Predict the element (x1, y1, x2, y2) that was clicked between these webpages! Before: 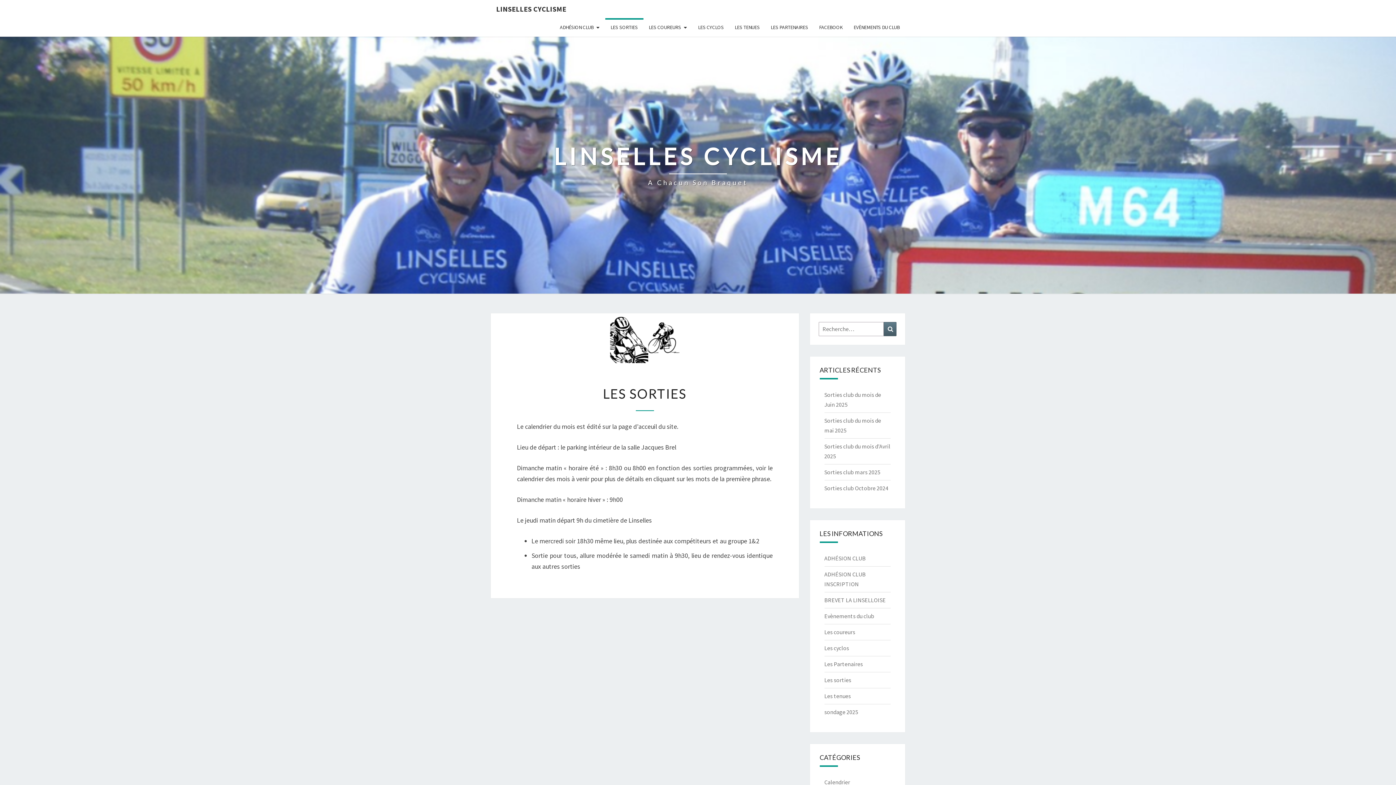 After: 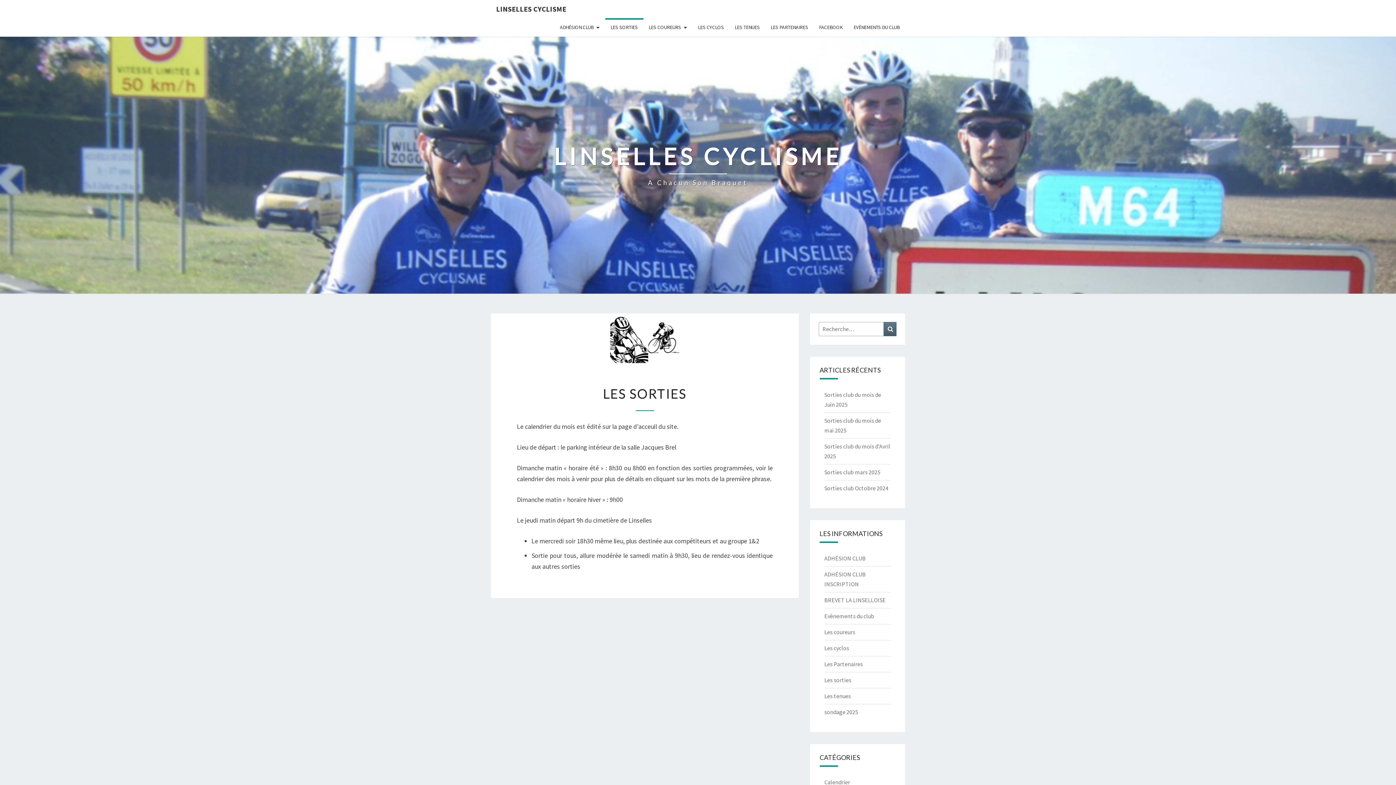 Action: bbox: (824, 676, 851, 684) label: Les sorties